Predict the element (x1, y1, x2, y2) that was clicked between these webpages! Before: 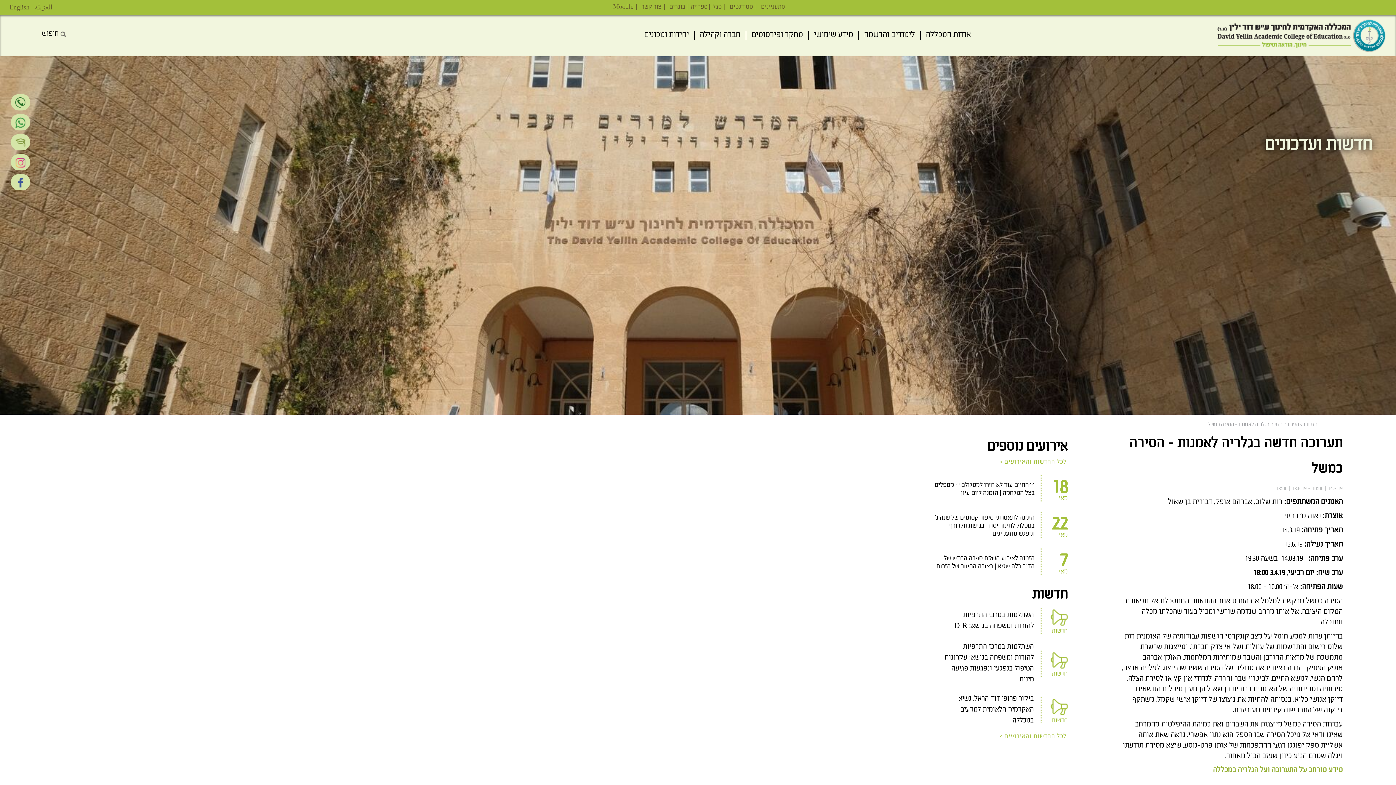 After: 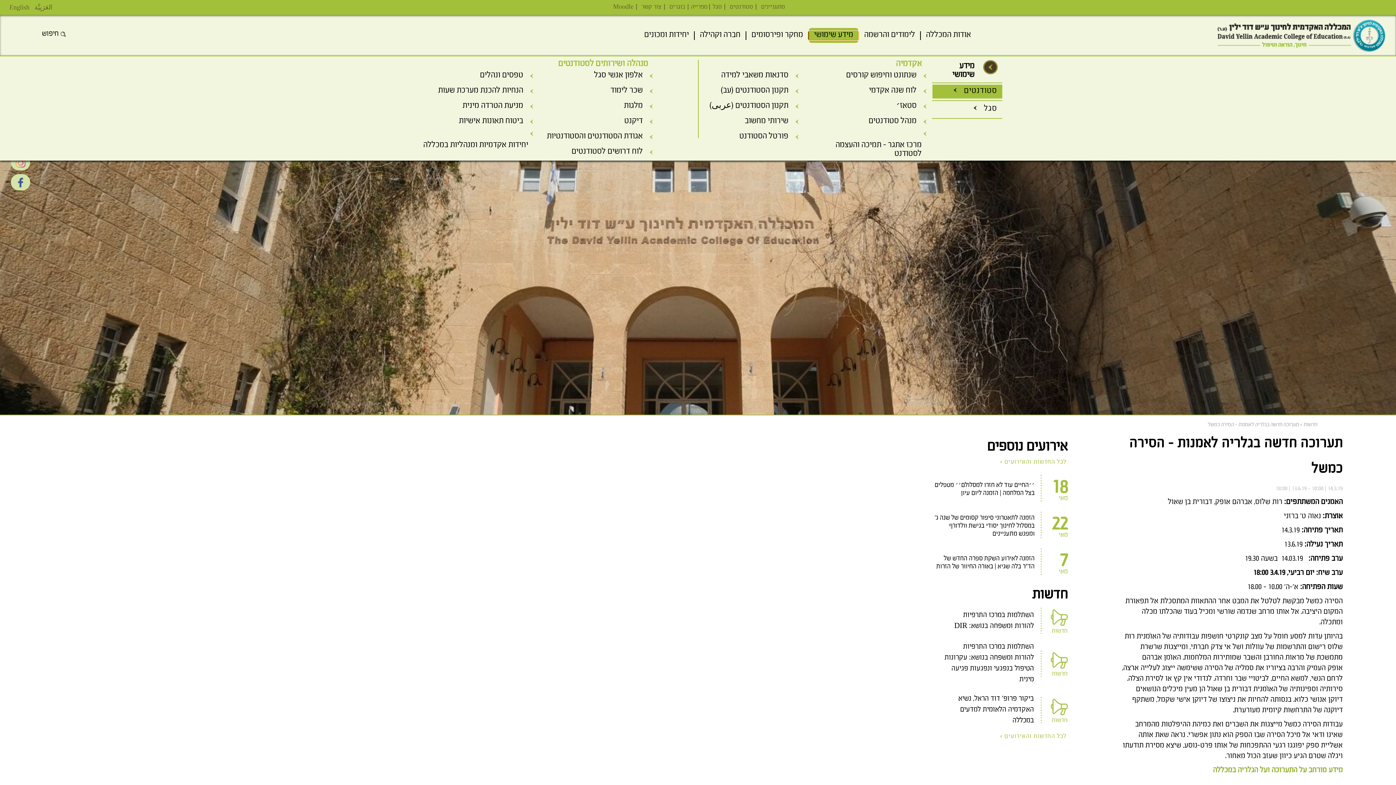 Action: label: מידע שימושי bbox: (808, 31, 858, 40)